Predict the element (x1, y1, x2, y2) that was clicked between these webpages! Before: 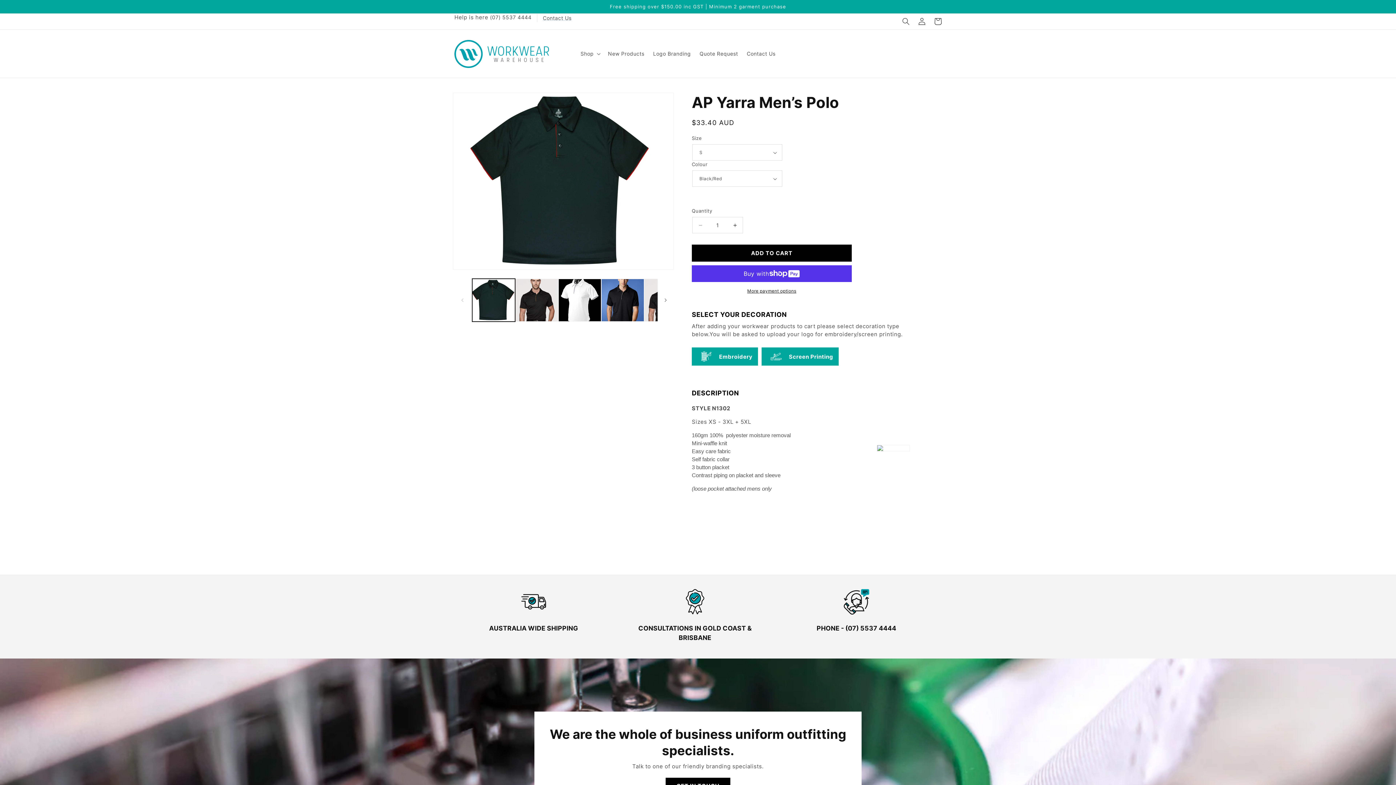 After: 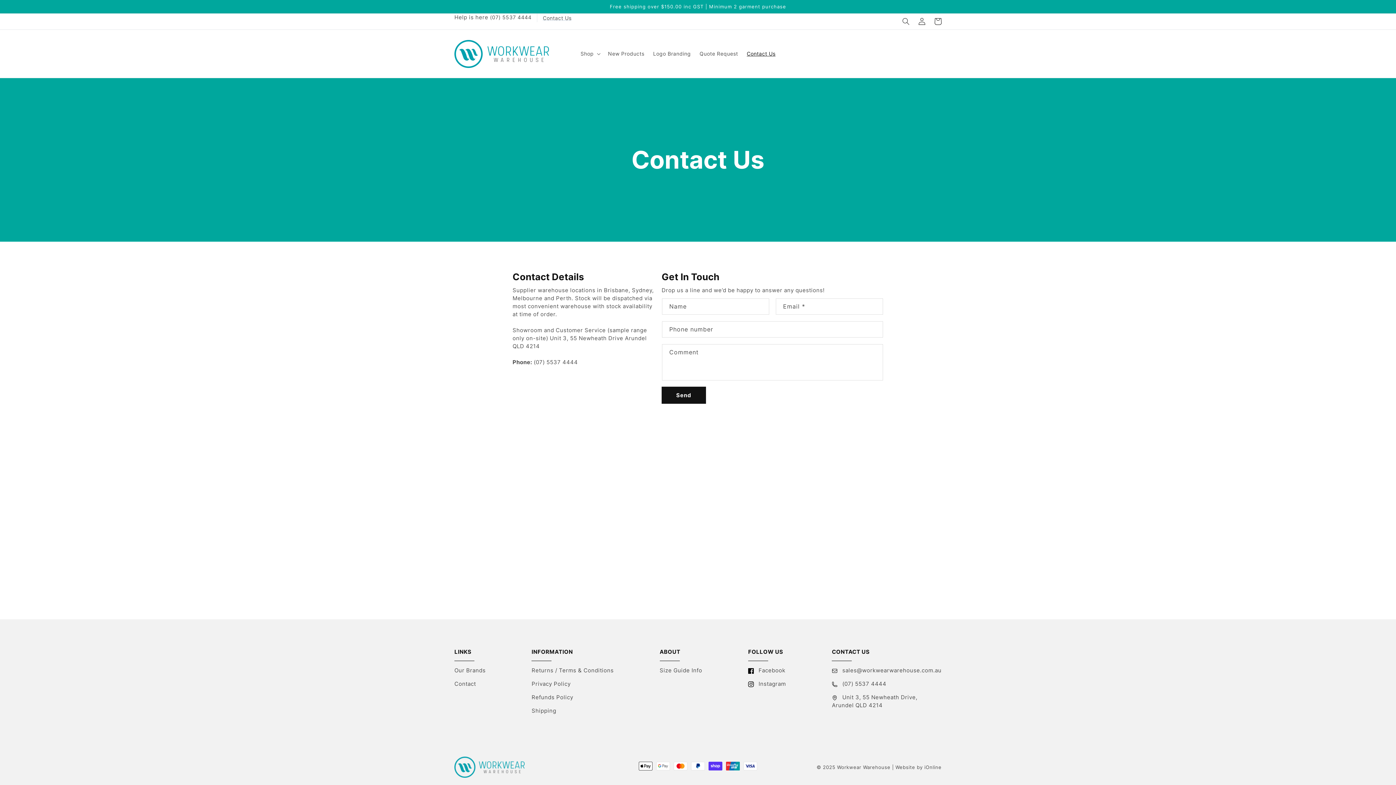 Action: label: Contact Us bbox: (542, 14, 571, 21)